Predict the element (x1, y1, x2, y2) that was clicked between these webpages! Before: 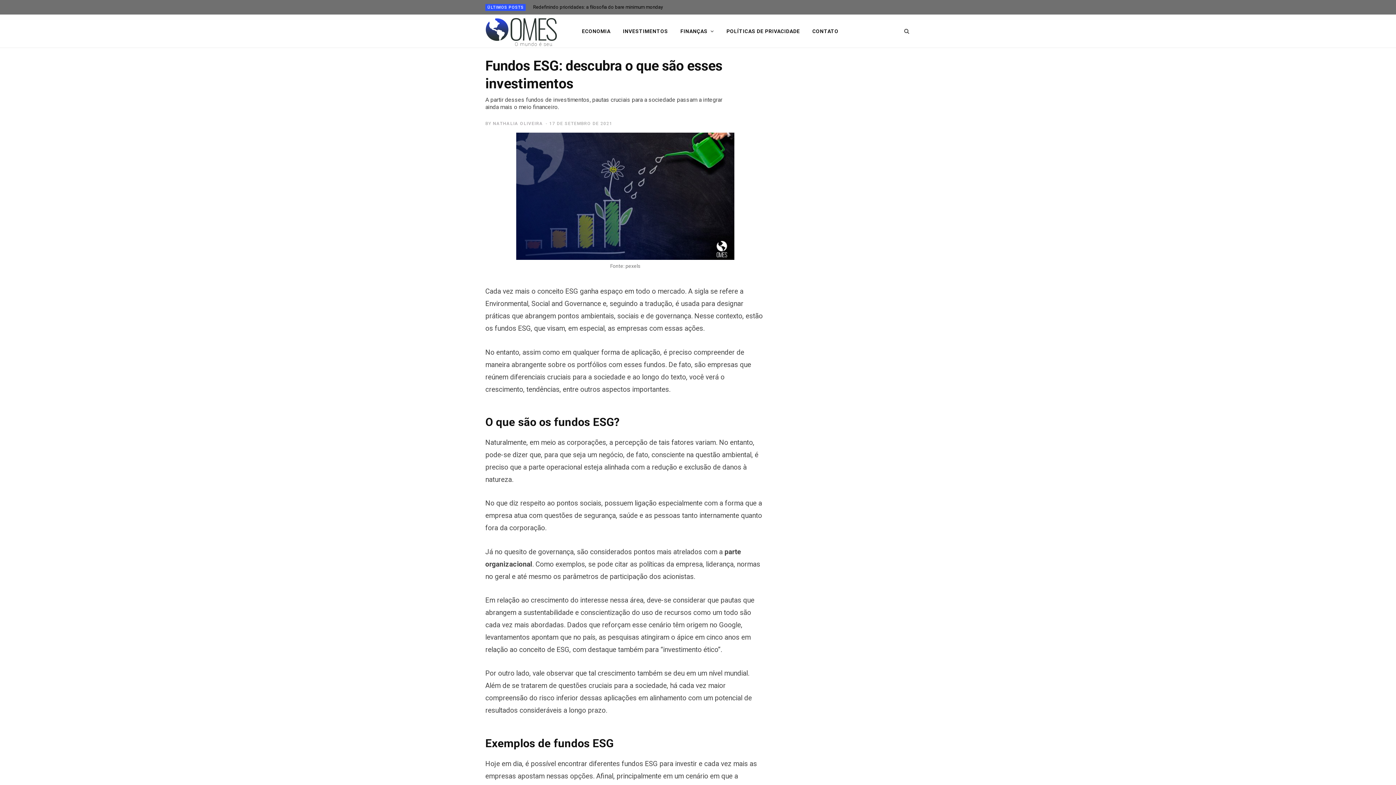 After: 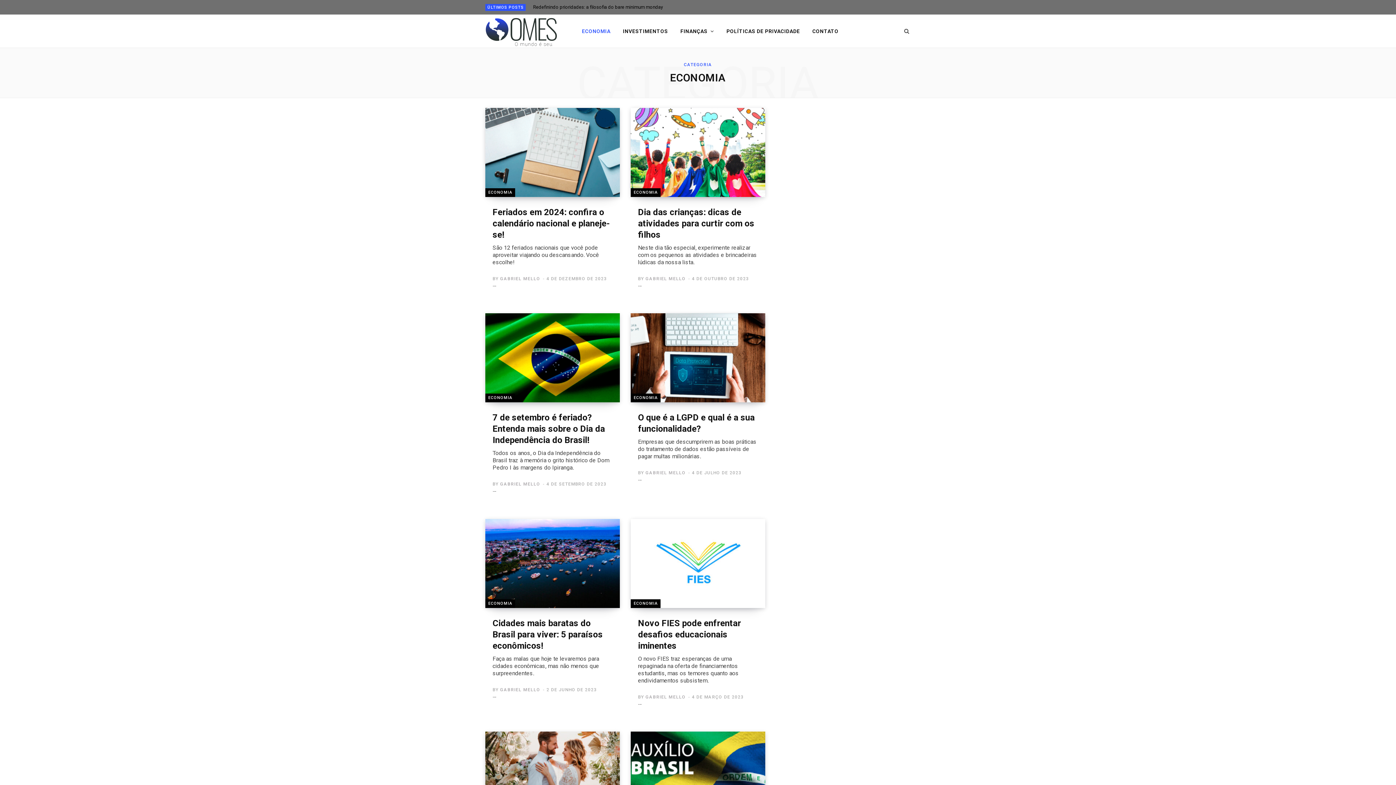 Action: label: ECONOMIA bbox: (576, 14, 616, 47)